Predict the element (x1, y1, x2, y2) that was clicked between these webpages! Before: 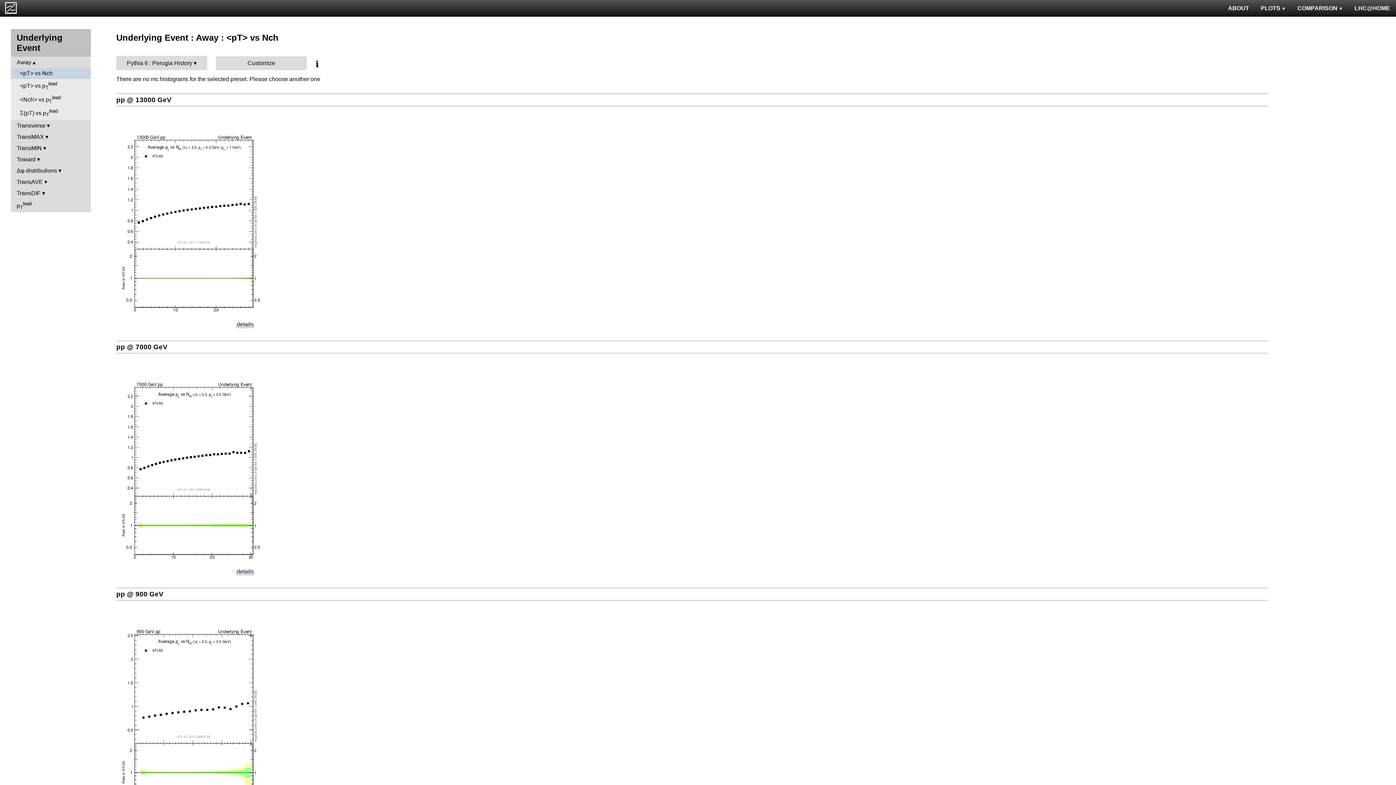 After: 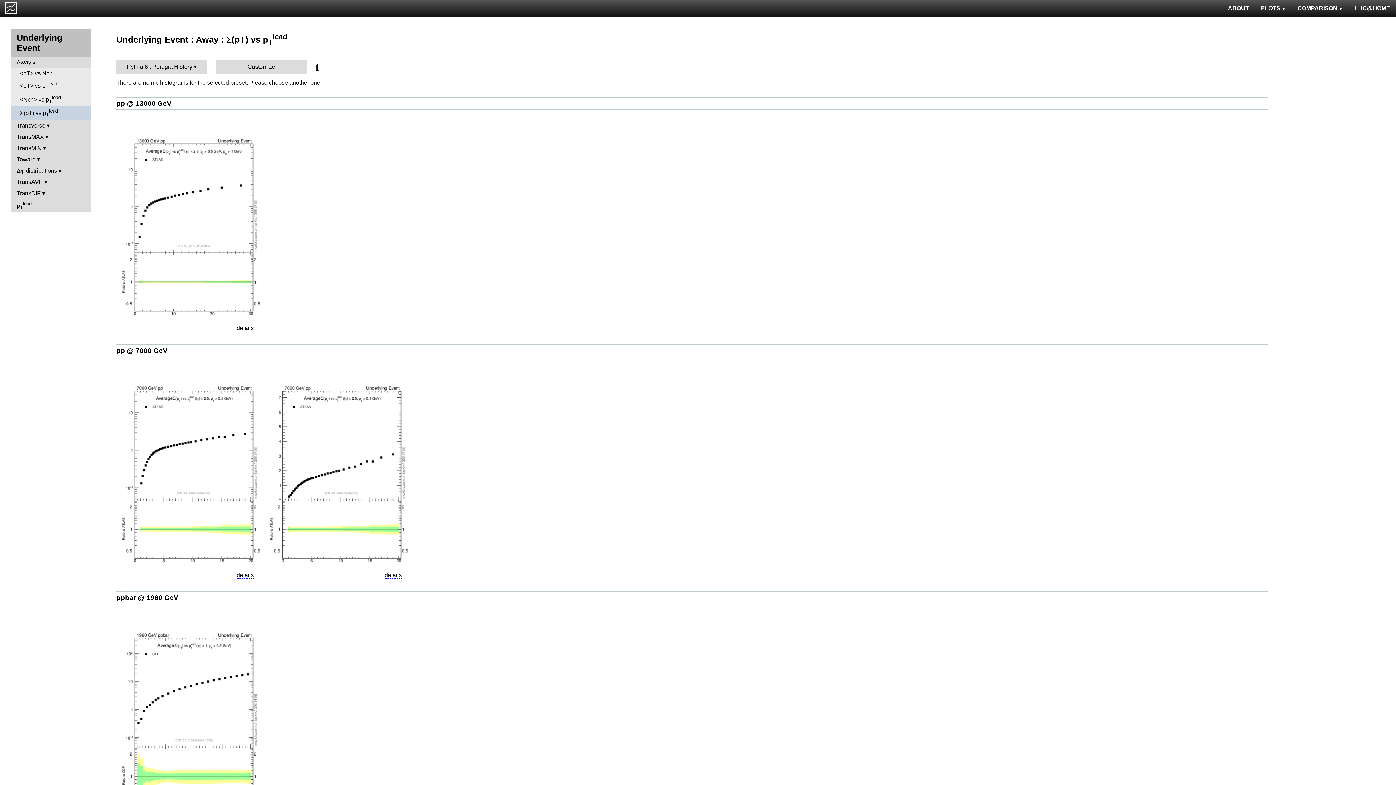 Action: bbox: (10, 106, 90, 119) label: Σ(pT) vs pTlead